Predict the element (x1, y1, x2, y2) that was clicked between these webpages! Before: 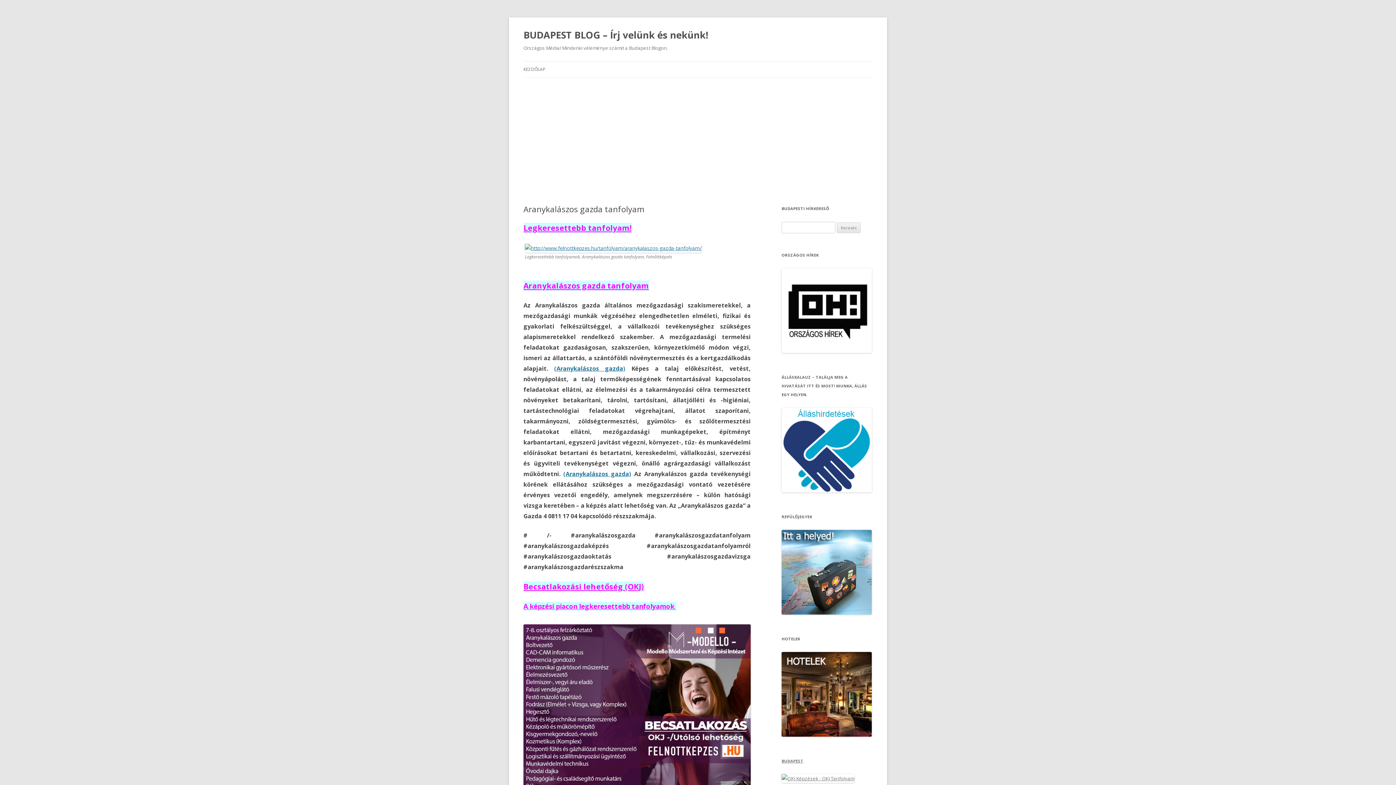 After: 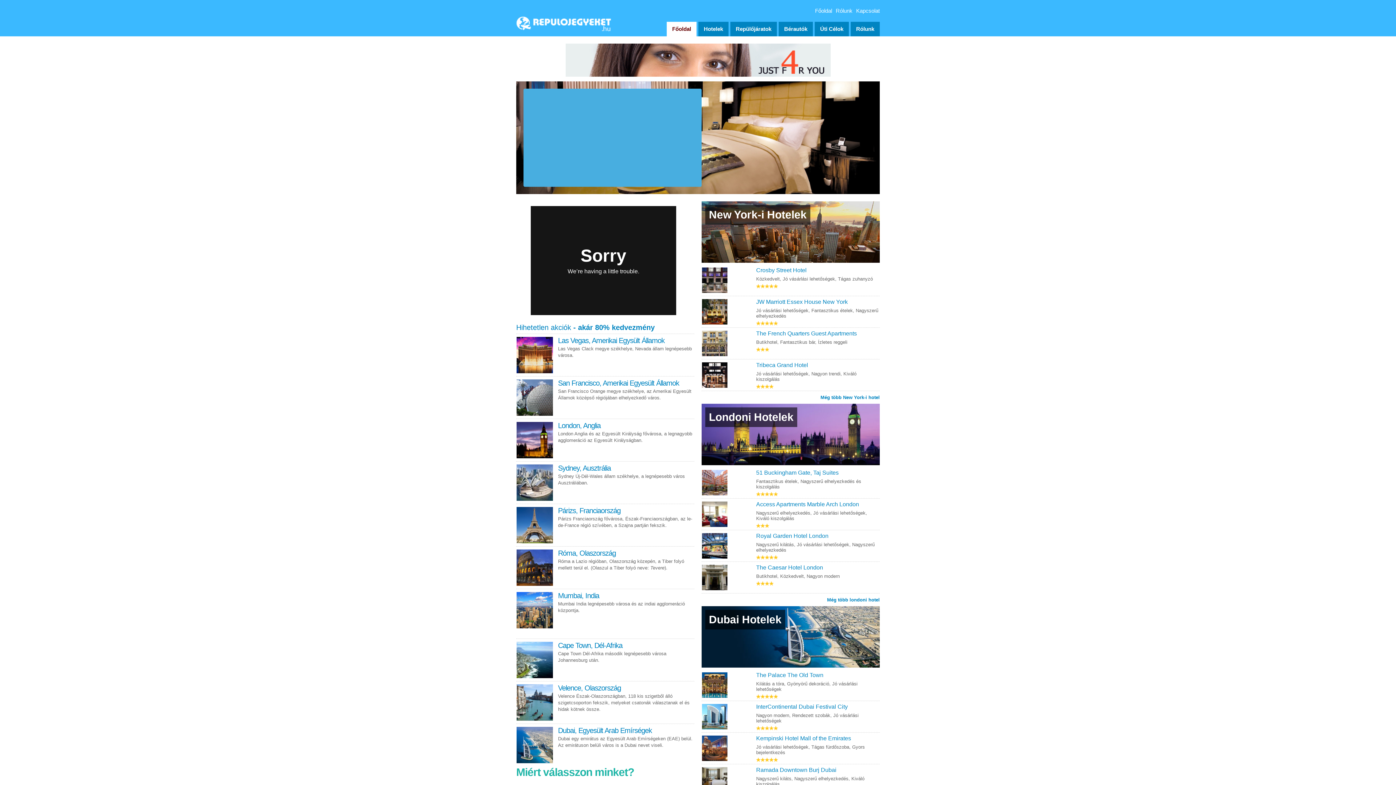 Action: bbox: (781, 609, 872, 616)